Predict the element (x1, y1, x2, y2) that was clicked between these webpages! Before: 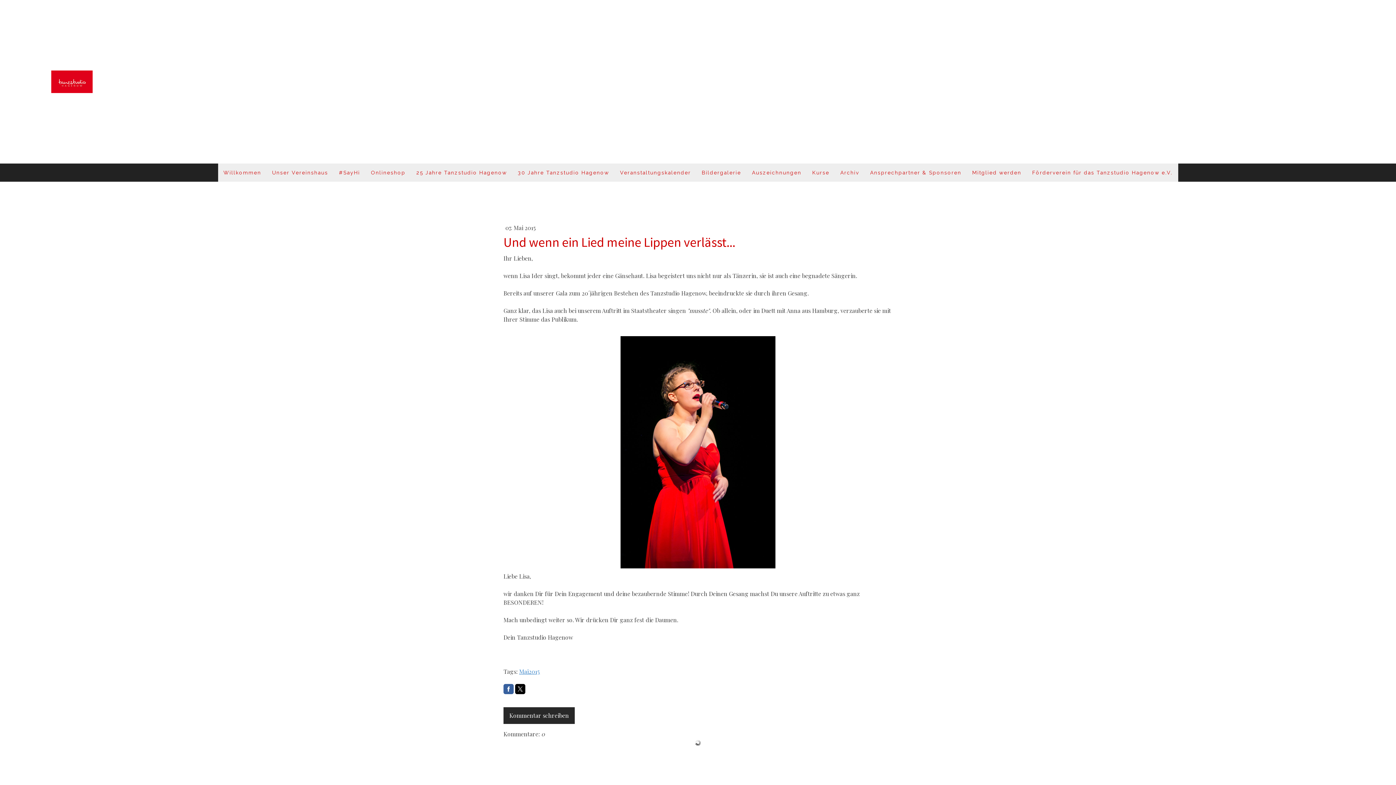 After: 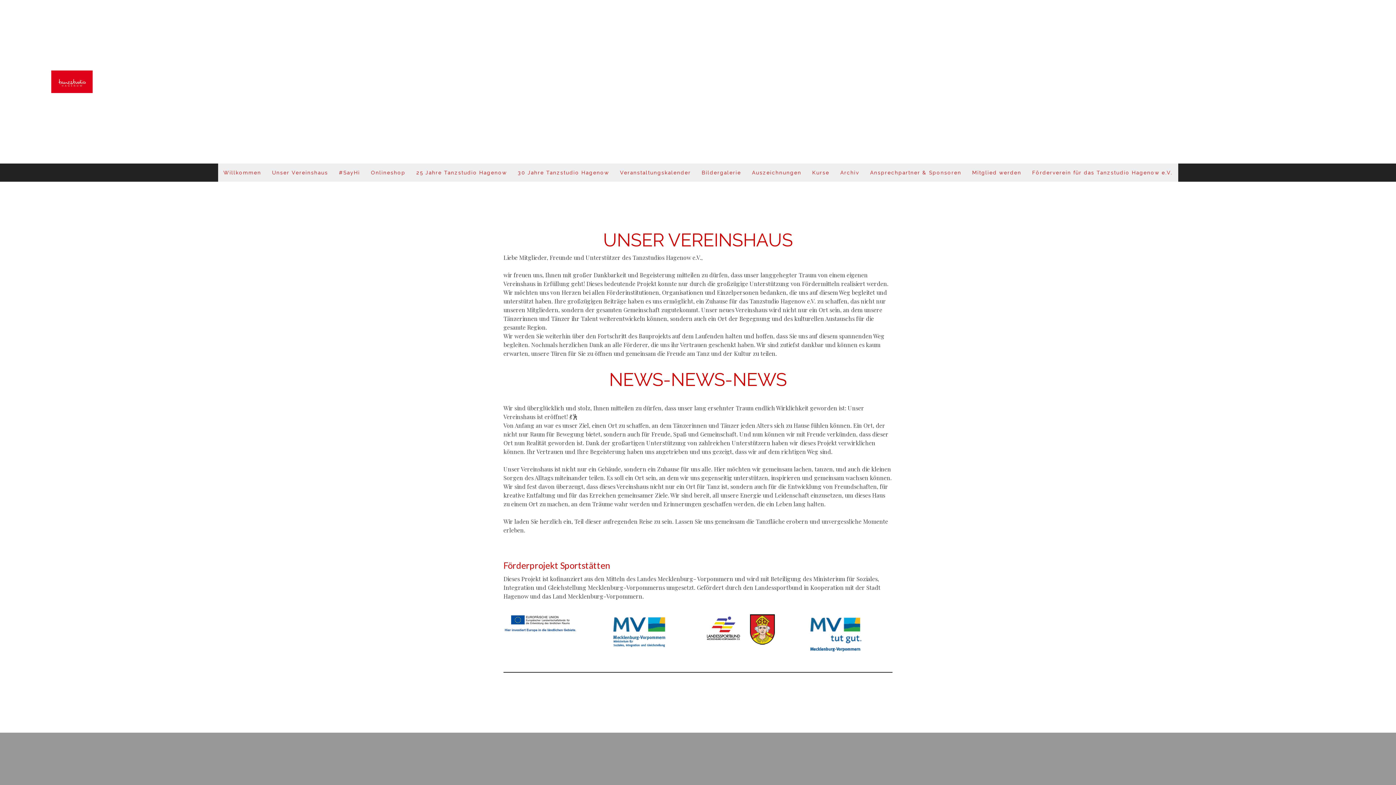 Action: bbox: (266, 163, 333, 181) label: Unser Vereinshaus